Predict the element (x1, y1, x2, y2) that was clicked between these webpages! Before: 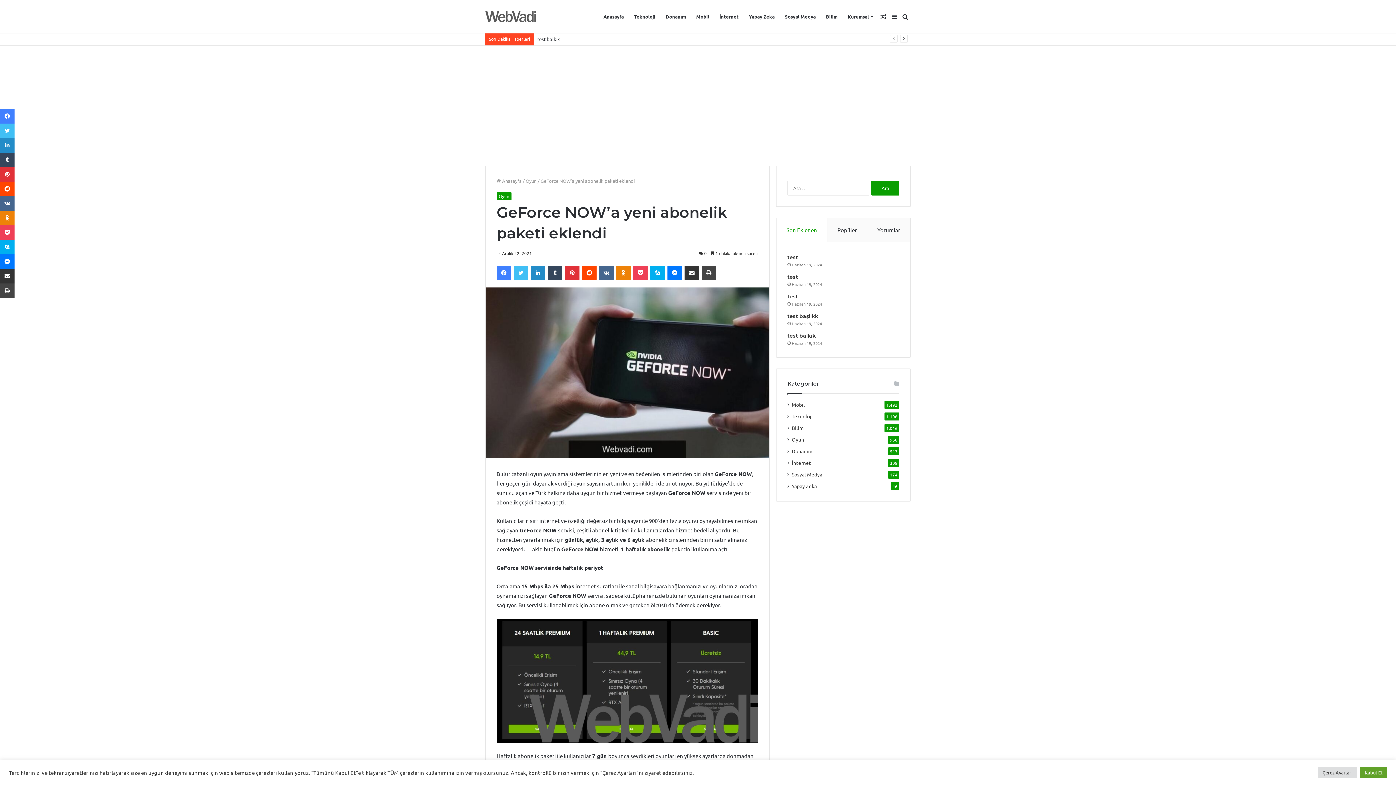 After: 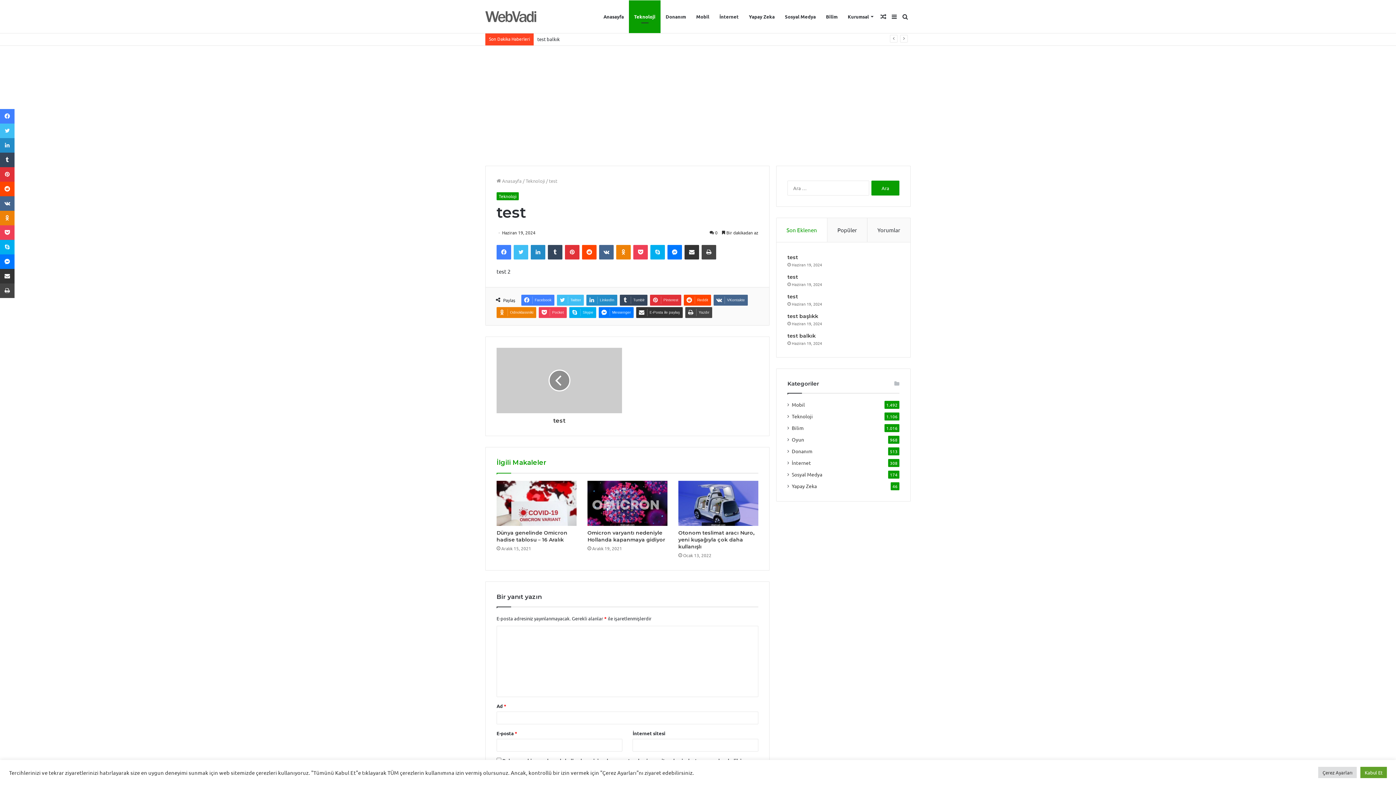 Action: bbox: (787, 254, 798, 260) label: test